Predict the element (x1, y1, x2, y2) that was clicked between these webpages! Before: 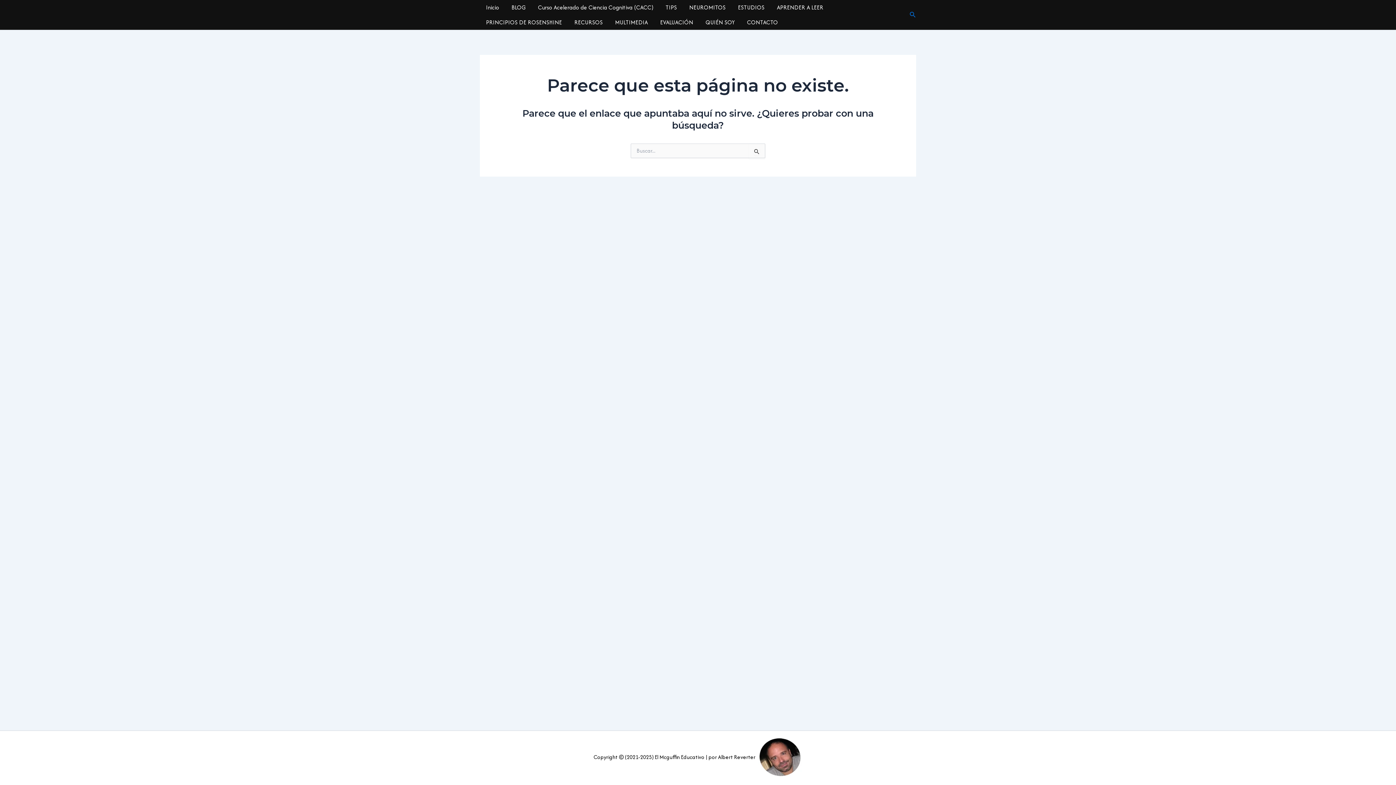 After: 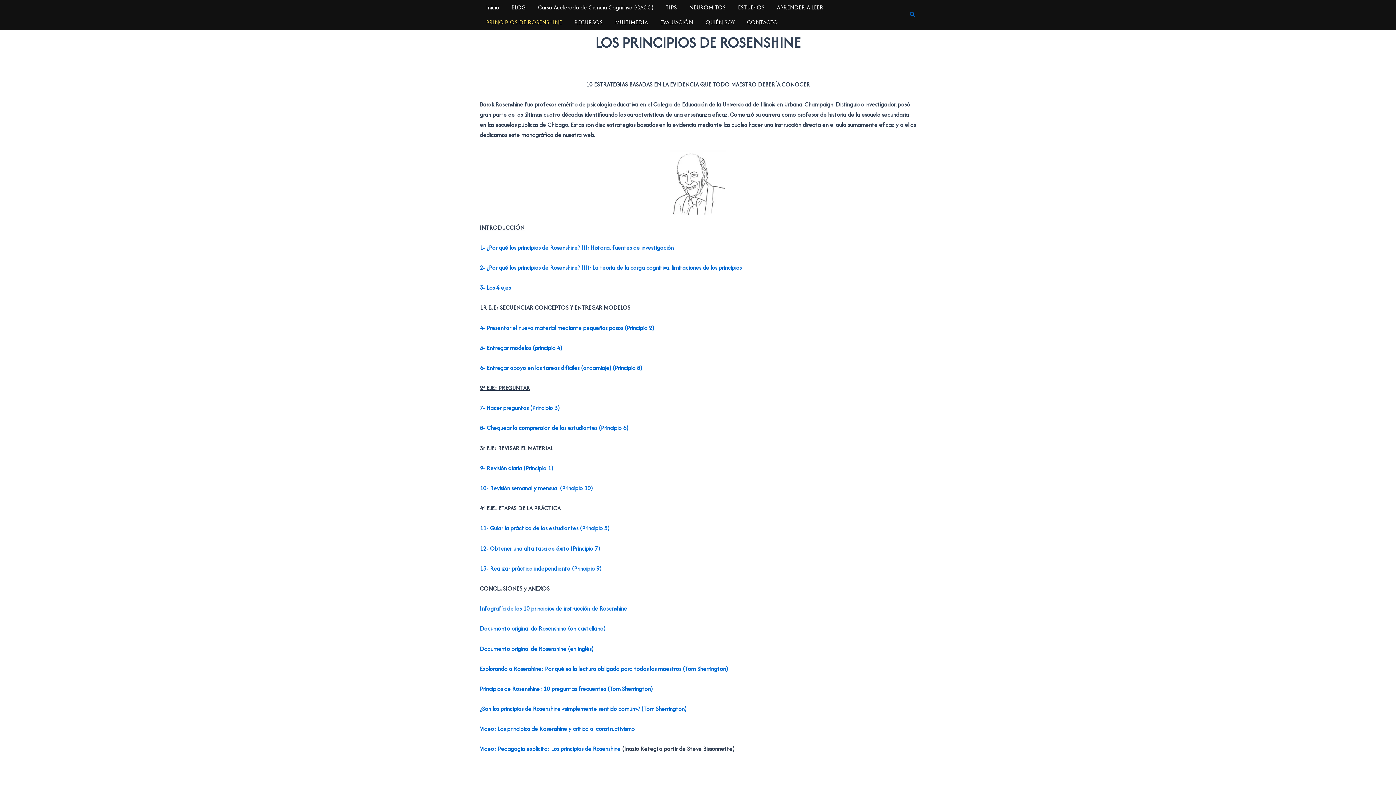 Action: label: PRINCIPIOS DE ROSENSHINE bbox: (480, 14, 568, 29)